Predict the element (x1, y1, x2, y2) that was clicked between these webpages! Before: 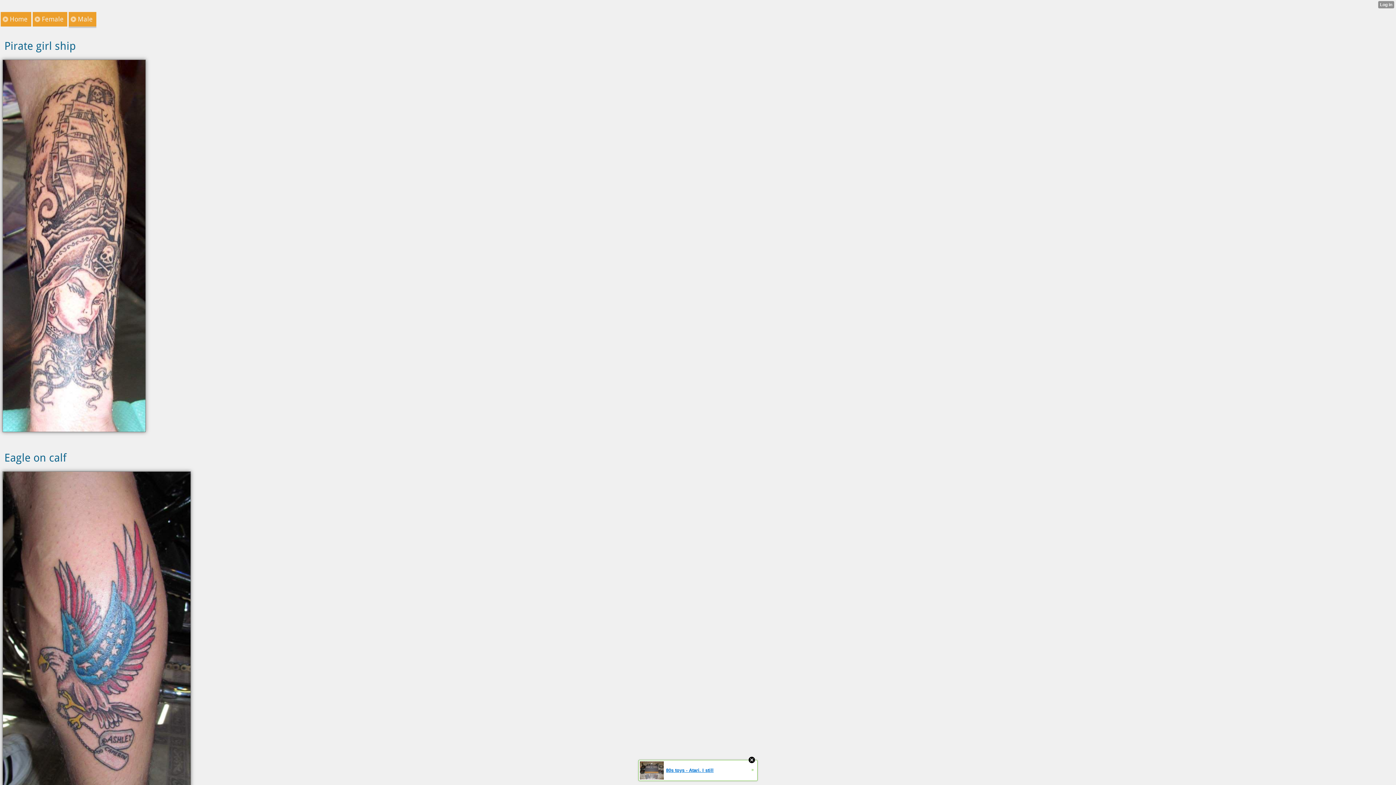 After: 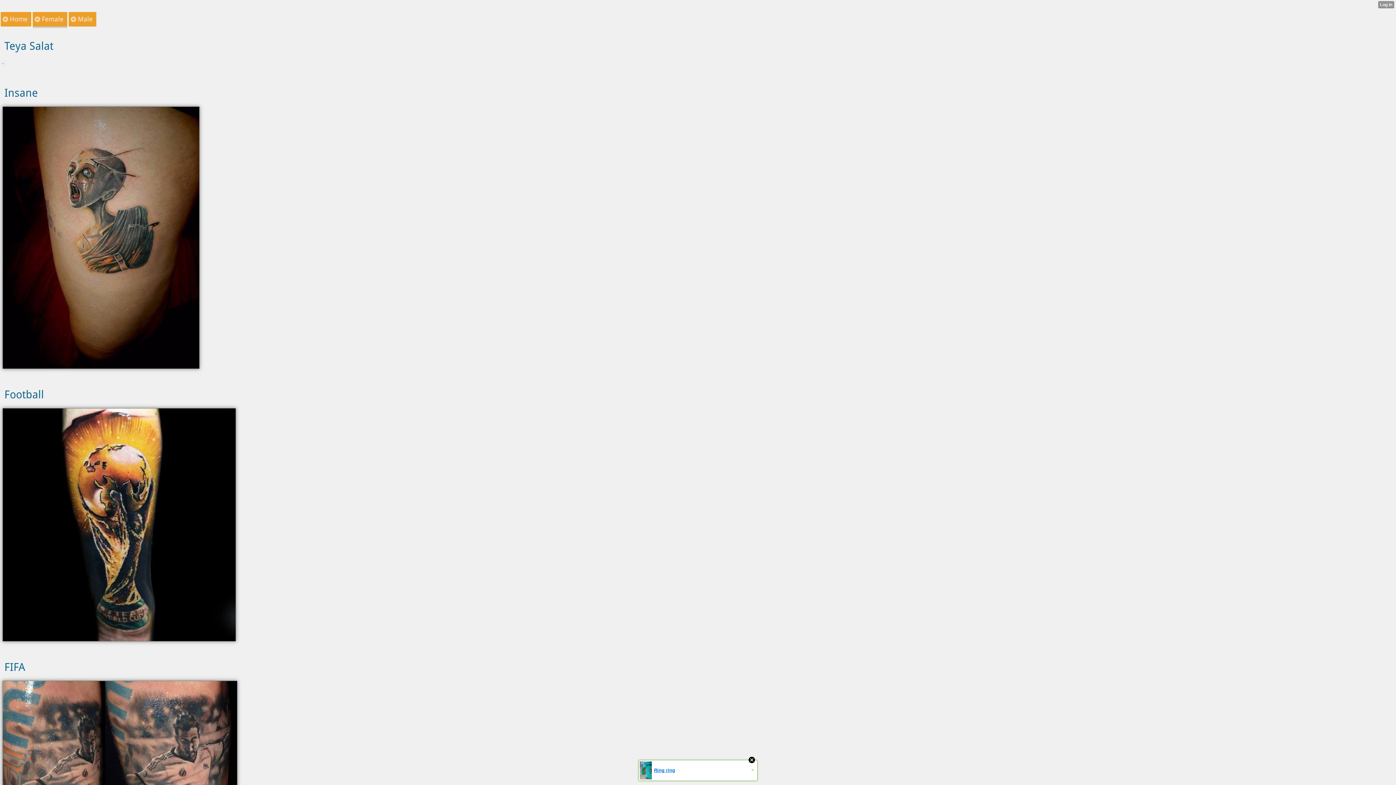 Action: bbox: (41, 12, 63, 26) label: Female